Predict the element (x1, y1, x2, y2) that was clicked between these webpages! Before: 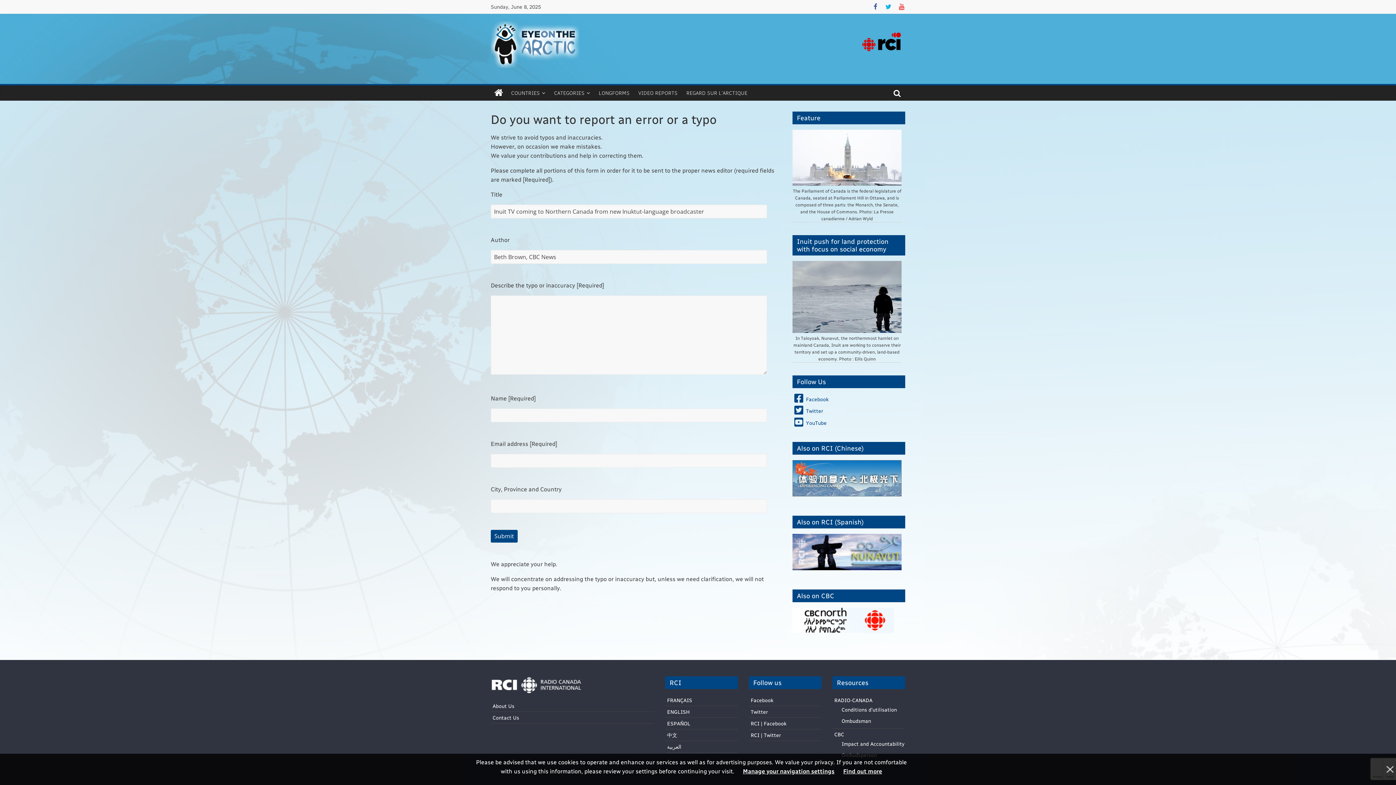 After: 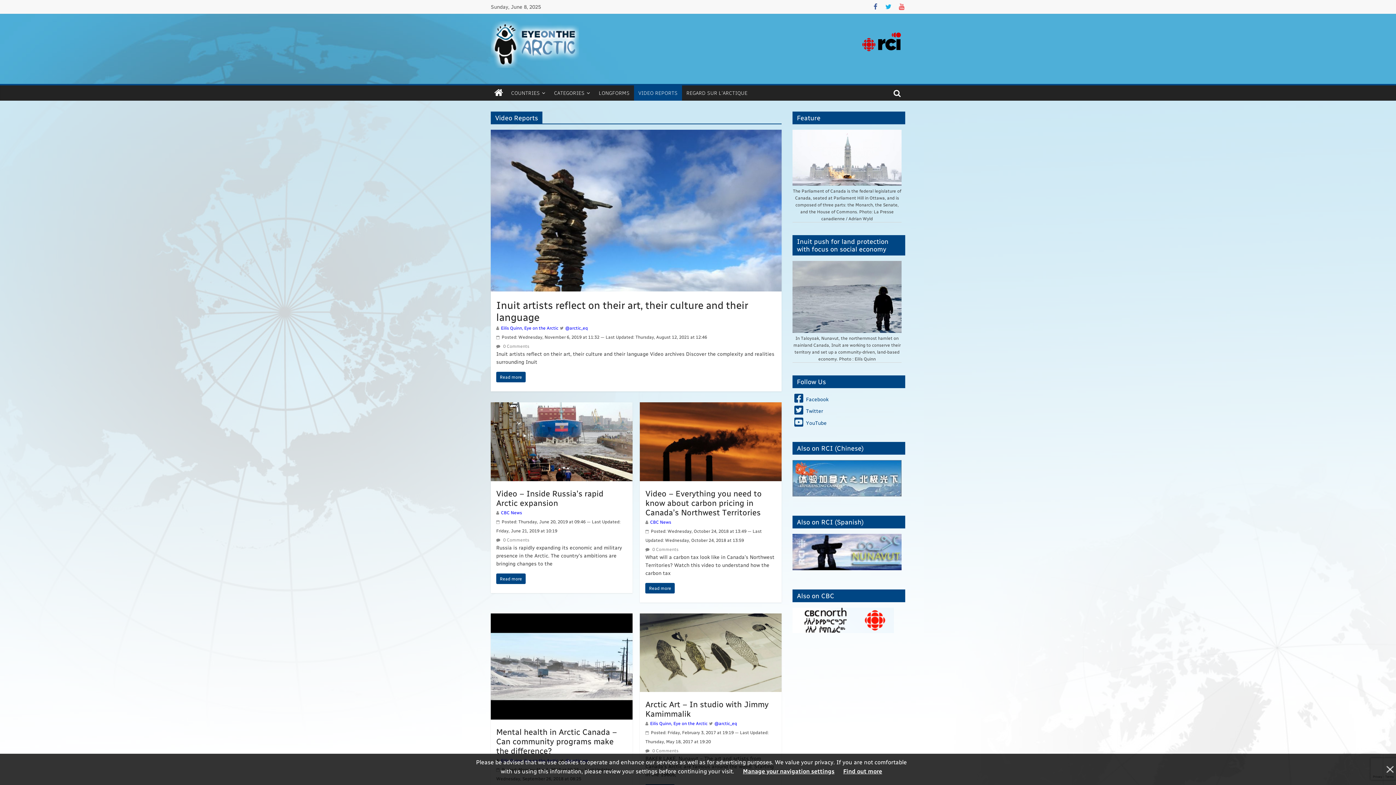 Action: label: VIDEO REPORTS bbox: (634, 85, 682, 100)